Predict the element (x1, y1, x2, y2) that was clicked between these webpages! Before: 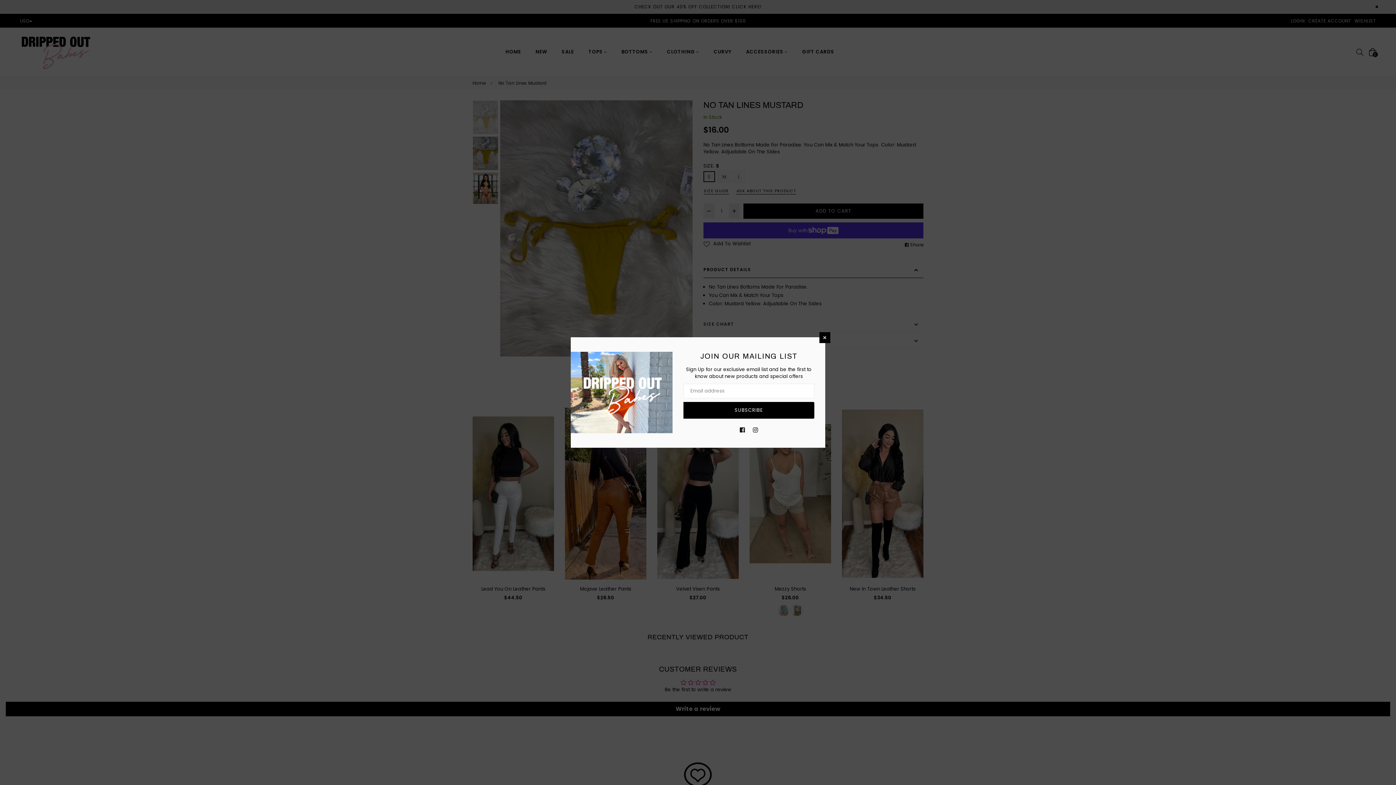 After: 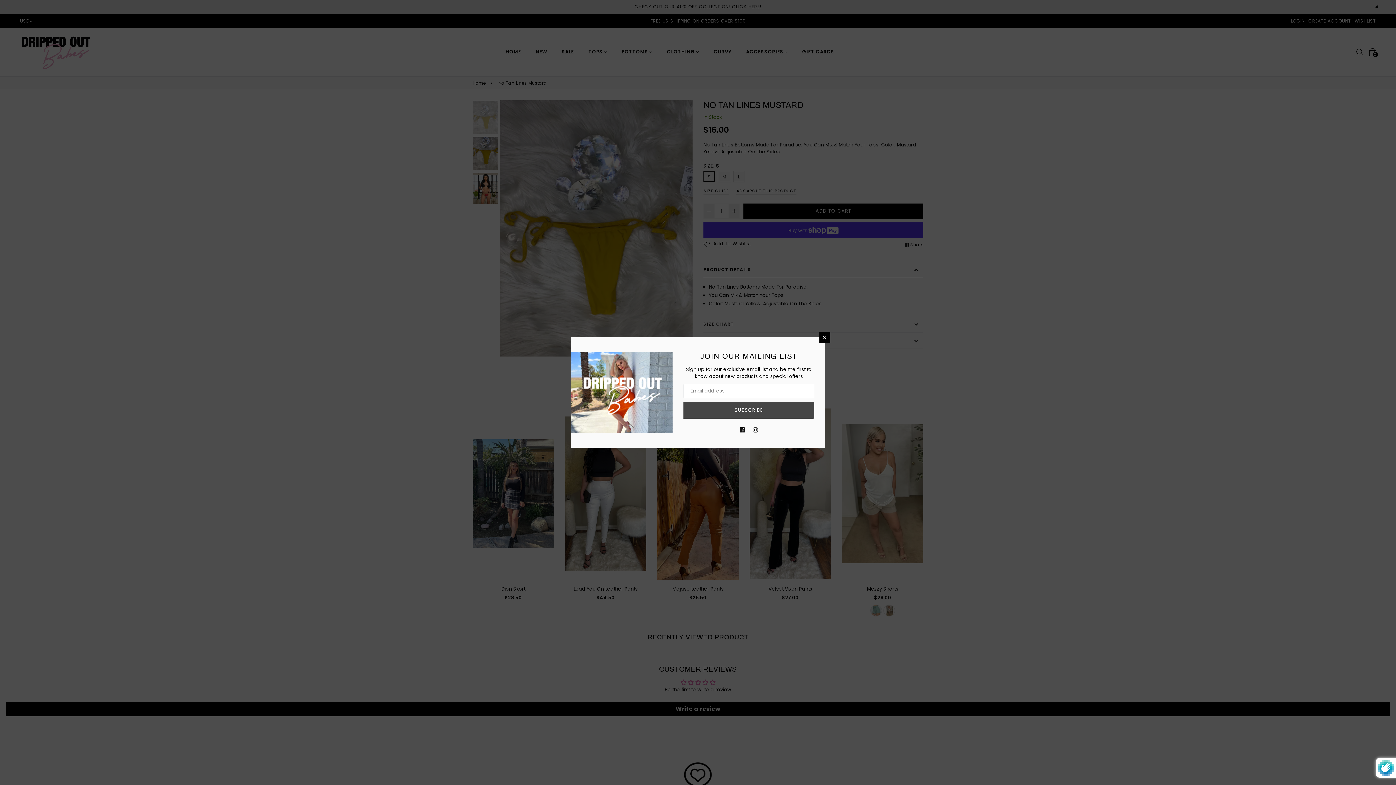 Action: label: SUBSCRIBE bbox: (683, 402, 814, 418)